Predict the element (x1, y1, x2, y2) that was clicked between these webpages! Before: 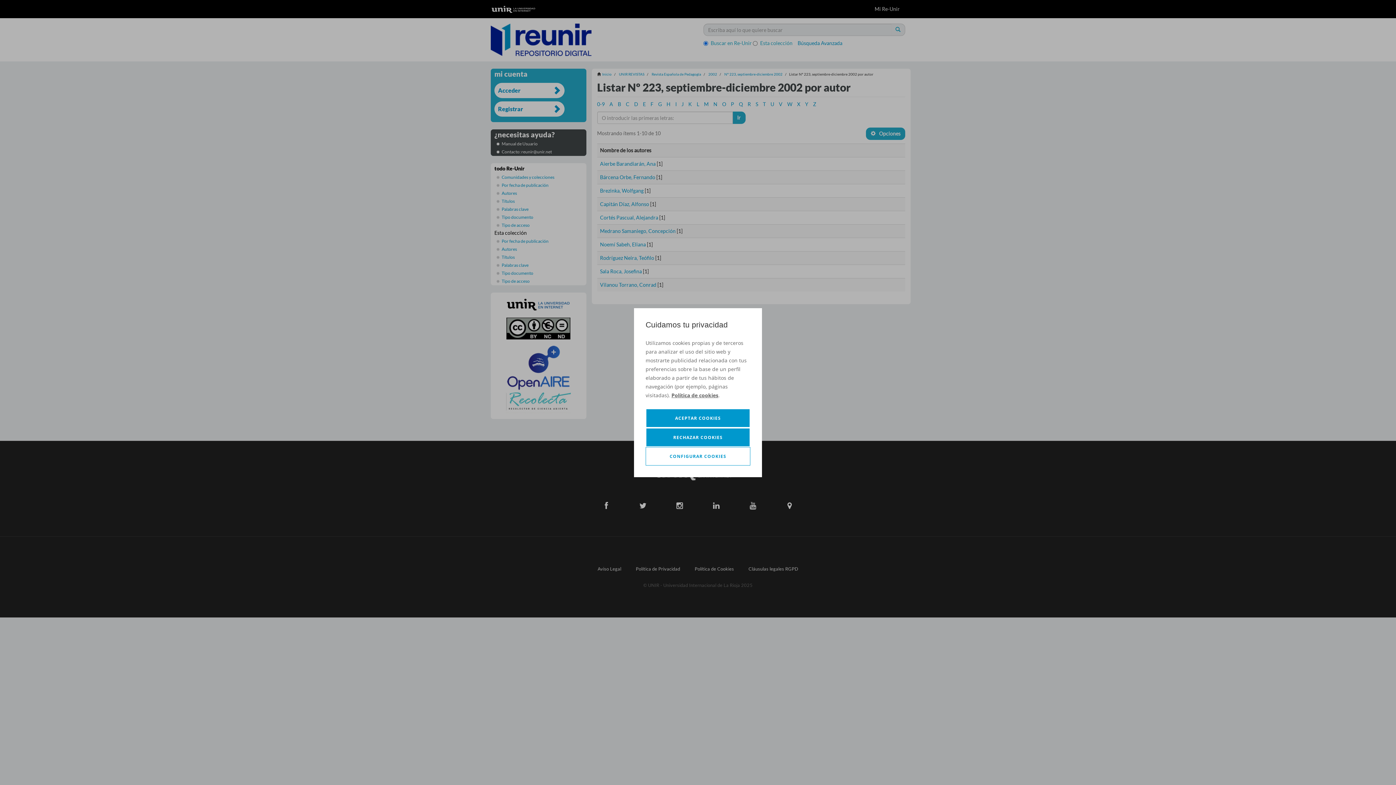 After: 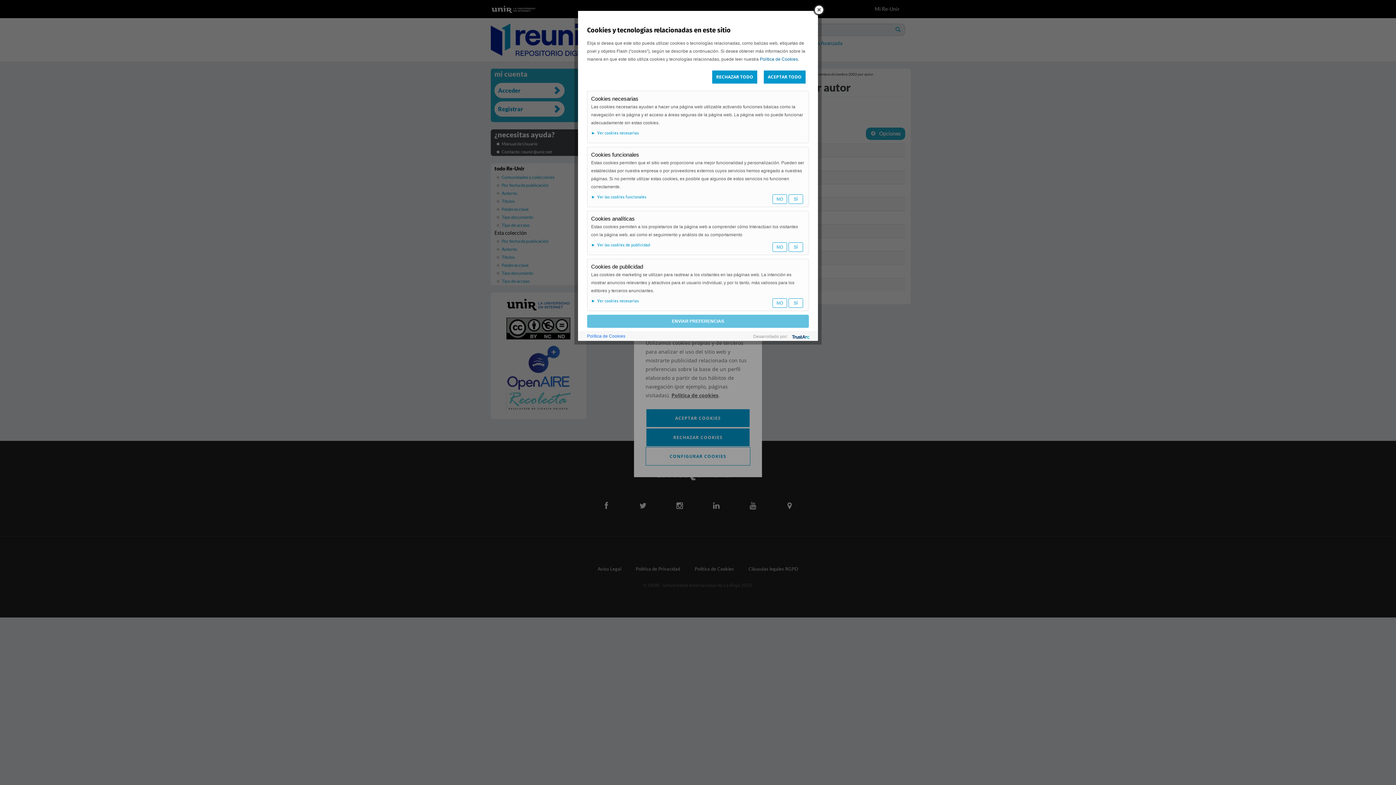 Action: bbox: (645, 447, 750, 465) label: CONFIGURAR COOKIES